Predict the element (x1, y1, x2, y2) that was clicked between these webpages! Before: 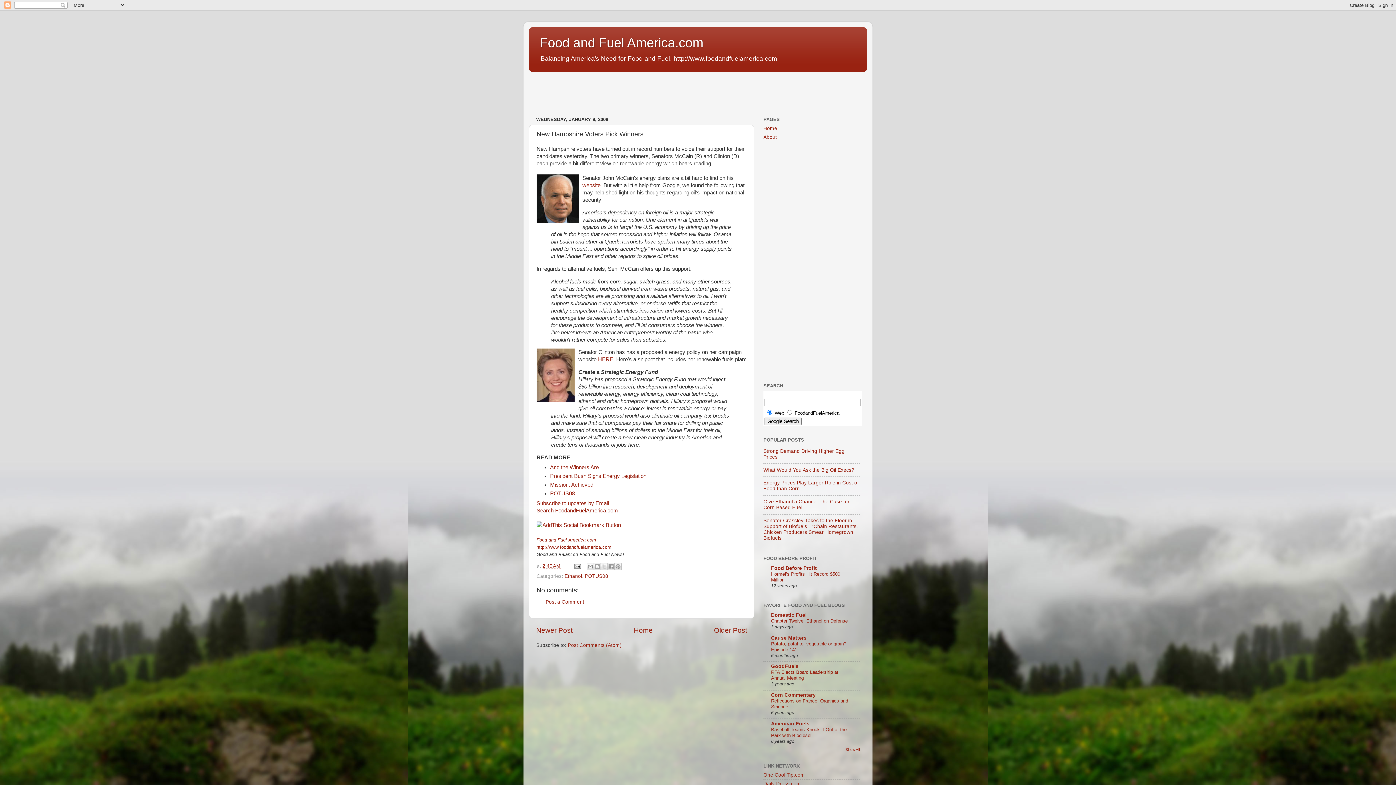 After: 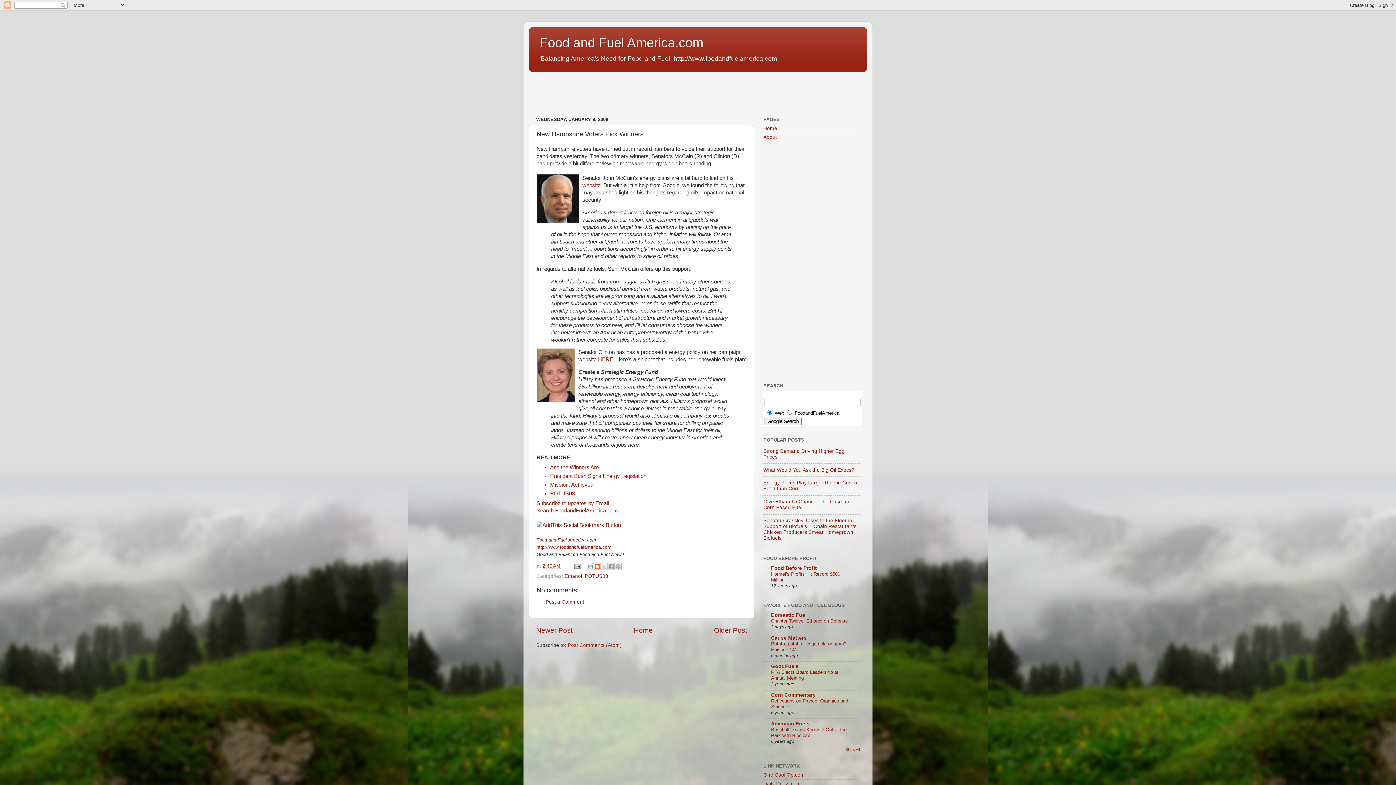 Action: label: BlogThis! bbox: (593, 563, 601, 570)